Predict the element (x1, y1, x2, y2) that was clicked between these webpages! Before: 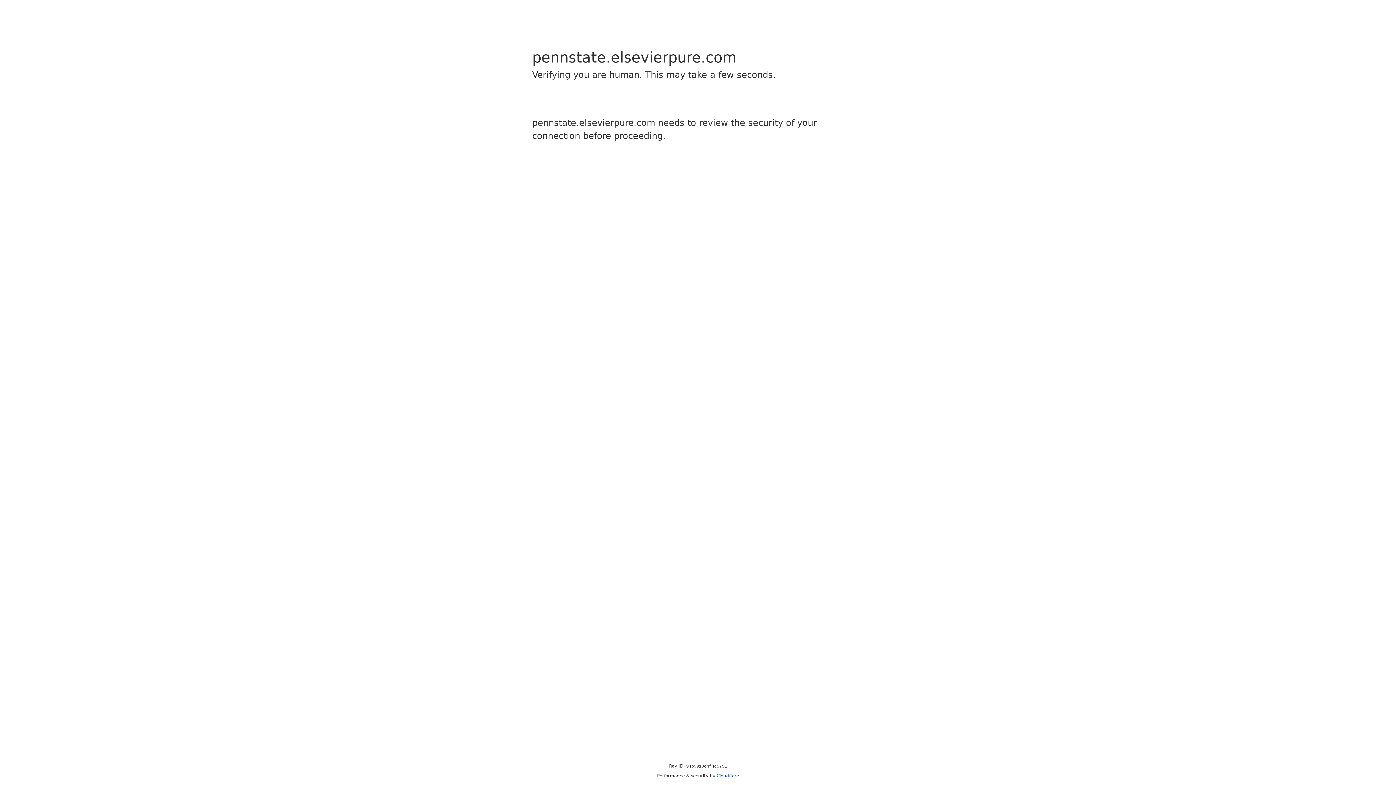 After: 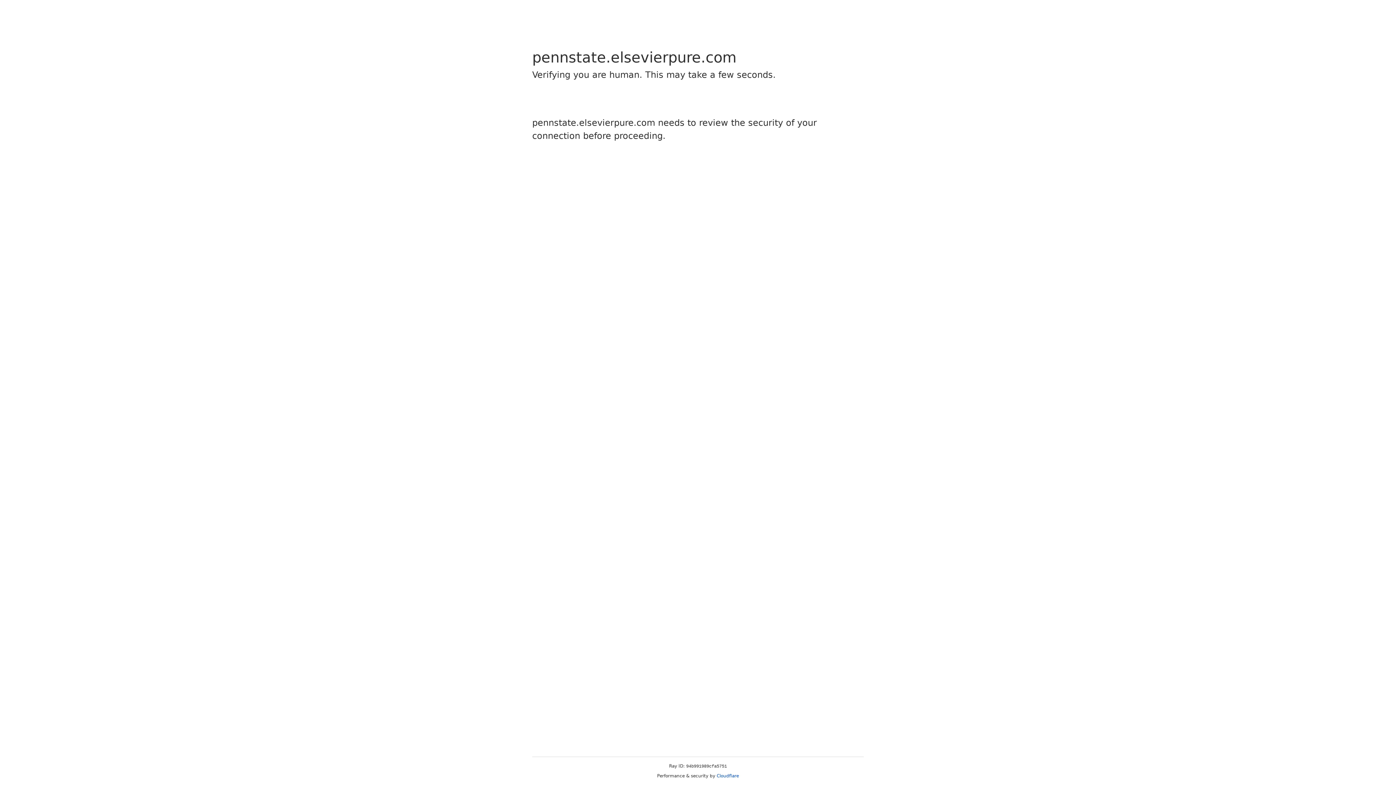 Action: bbox: (716, 773, 739, 778) label: Cloudflare